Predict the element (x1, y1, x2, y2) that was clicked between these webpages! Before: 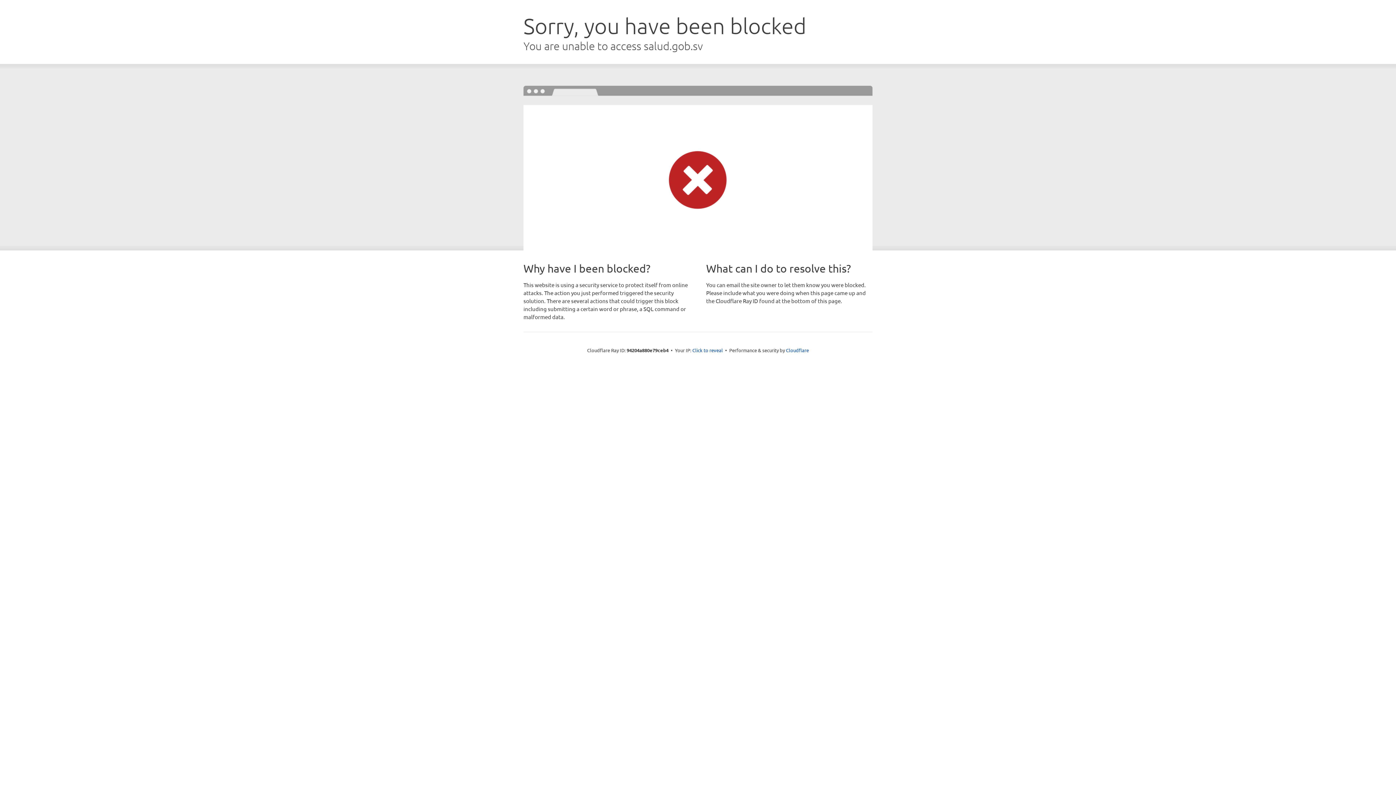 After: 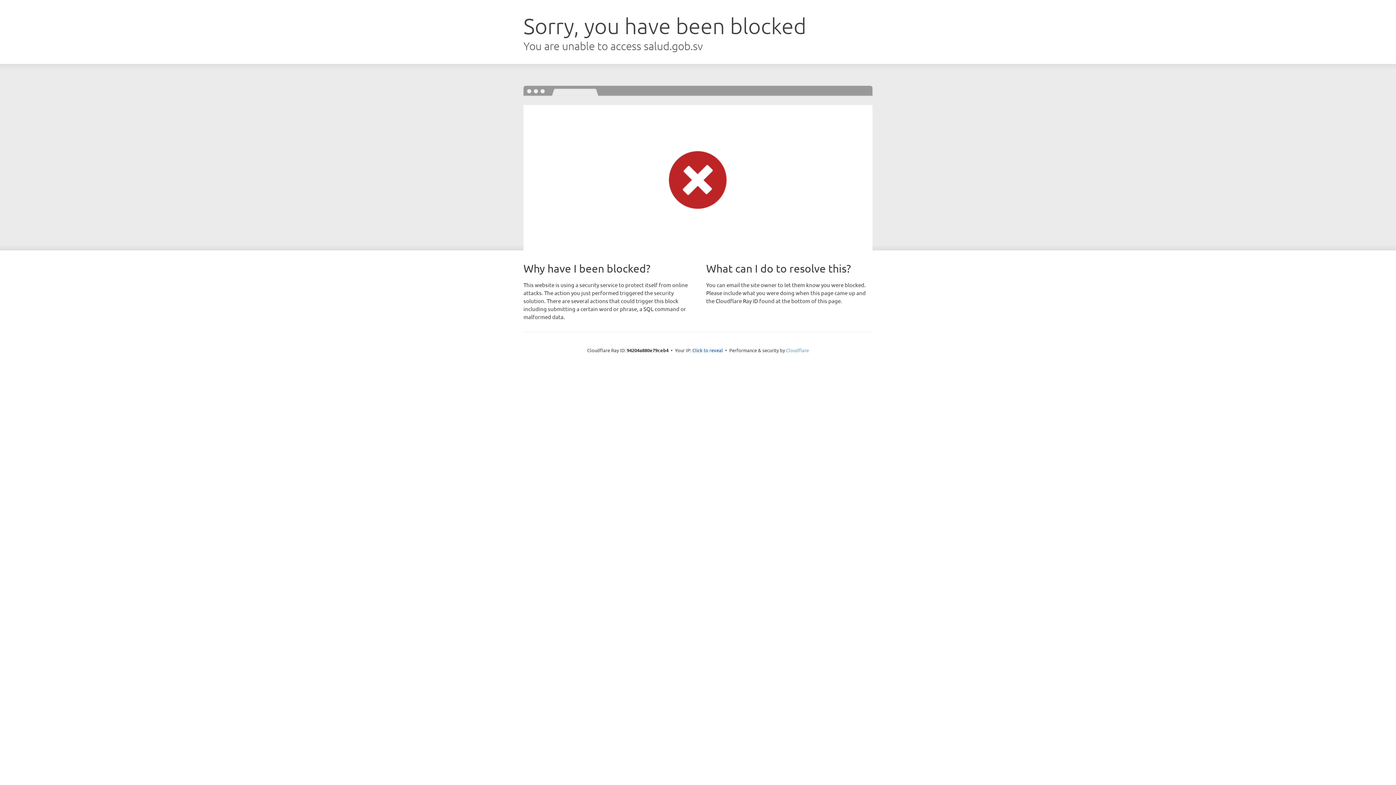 Action: bbox: (786, 347, 809, 353) label: Cloudflare